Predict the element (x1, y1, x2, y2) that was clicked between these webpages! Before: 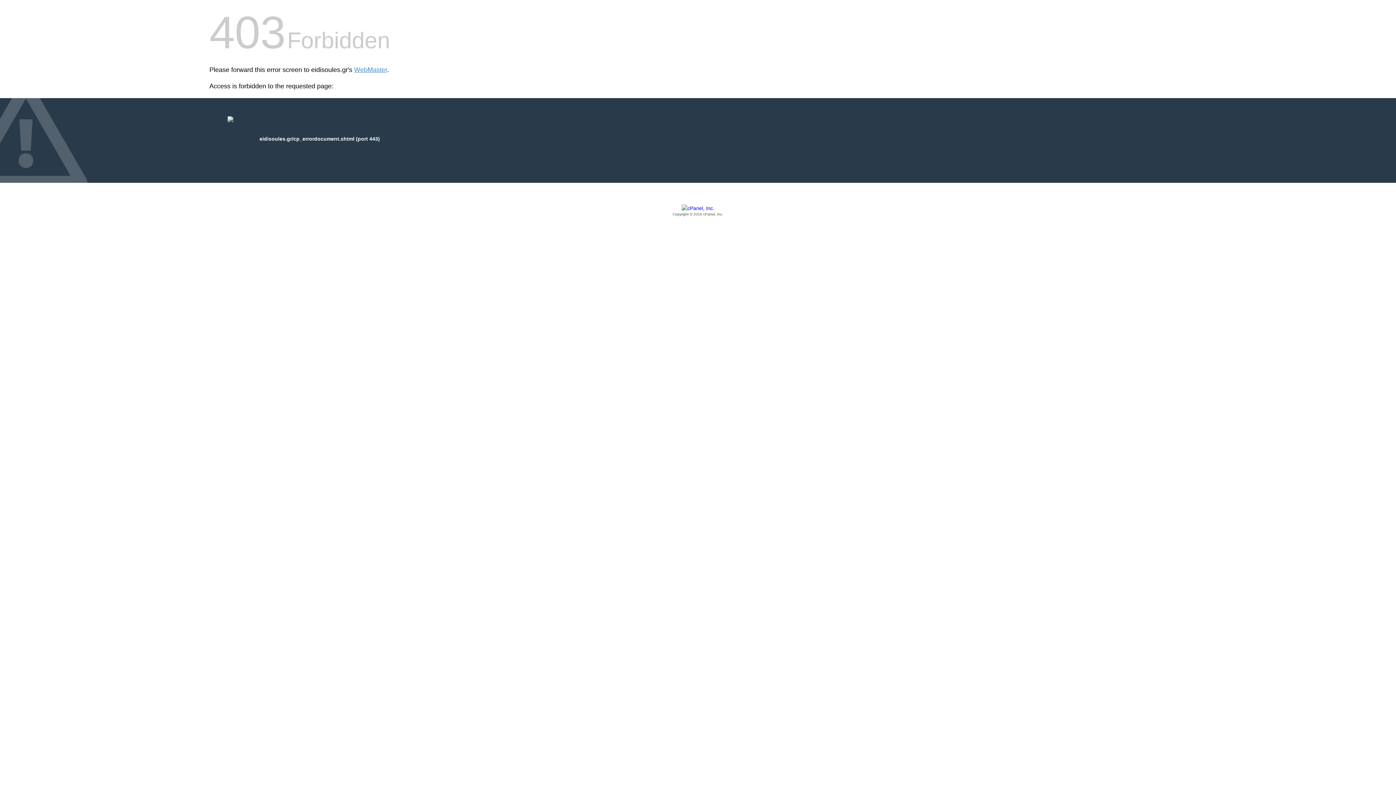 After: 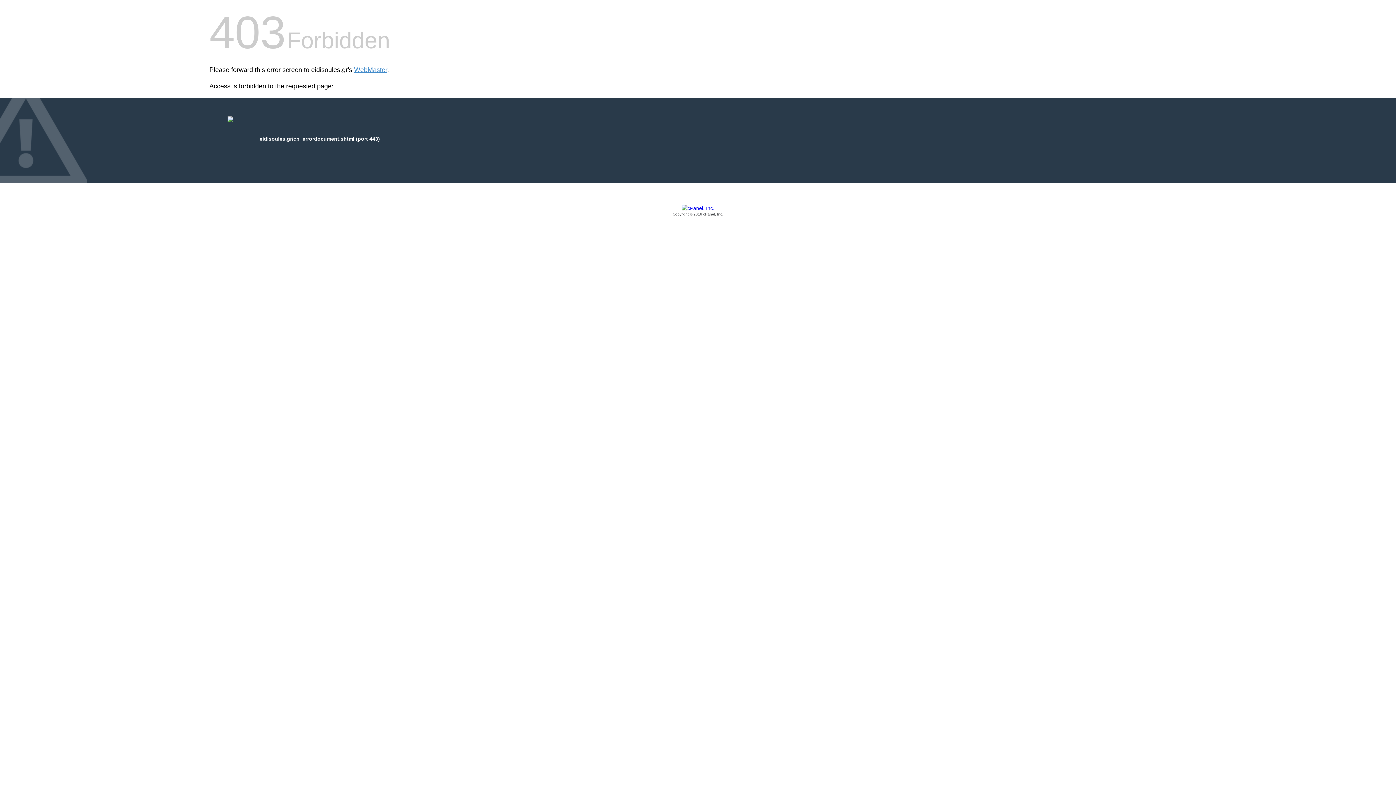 Action: bbox: (209, 205, 1186, 217) label: Copyright © 2016 cPanel, Inc.